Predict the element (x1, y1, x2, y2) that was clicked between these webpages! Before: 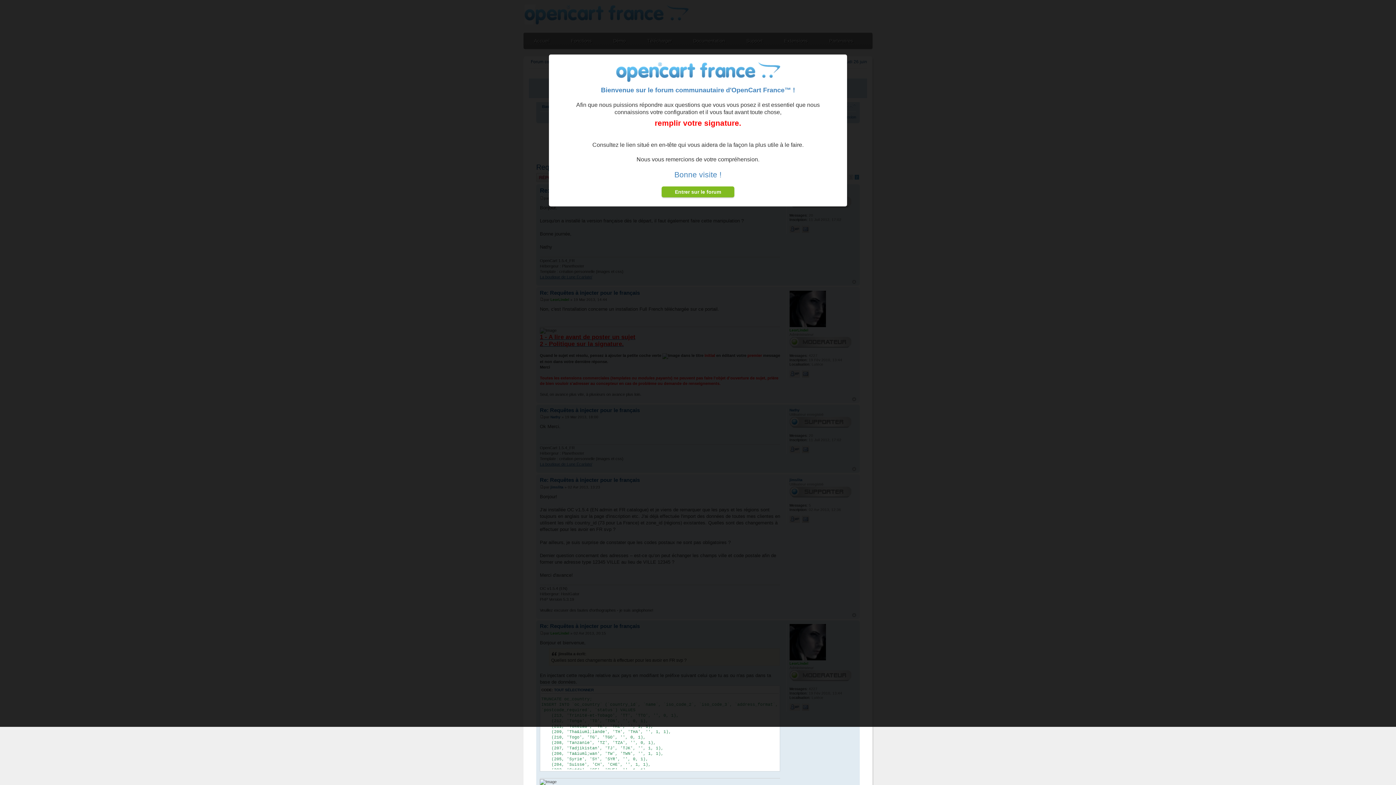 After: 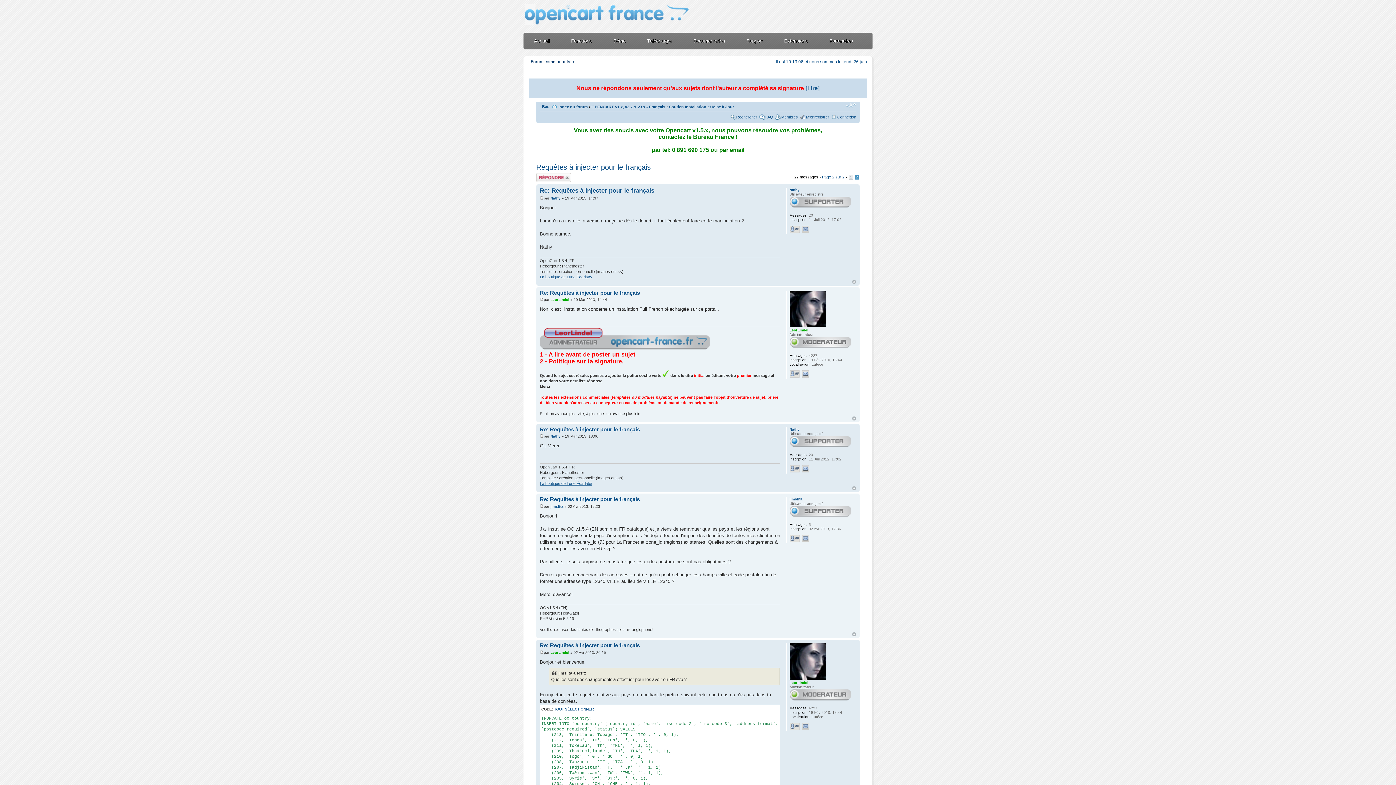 Action: bbox: (661, 186, 734, 197) label: Entrer sur le forum